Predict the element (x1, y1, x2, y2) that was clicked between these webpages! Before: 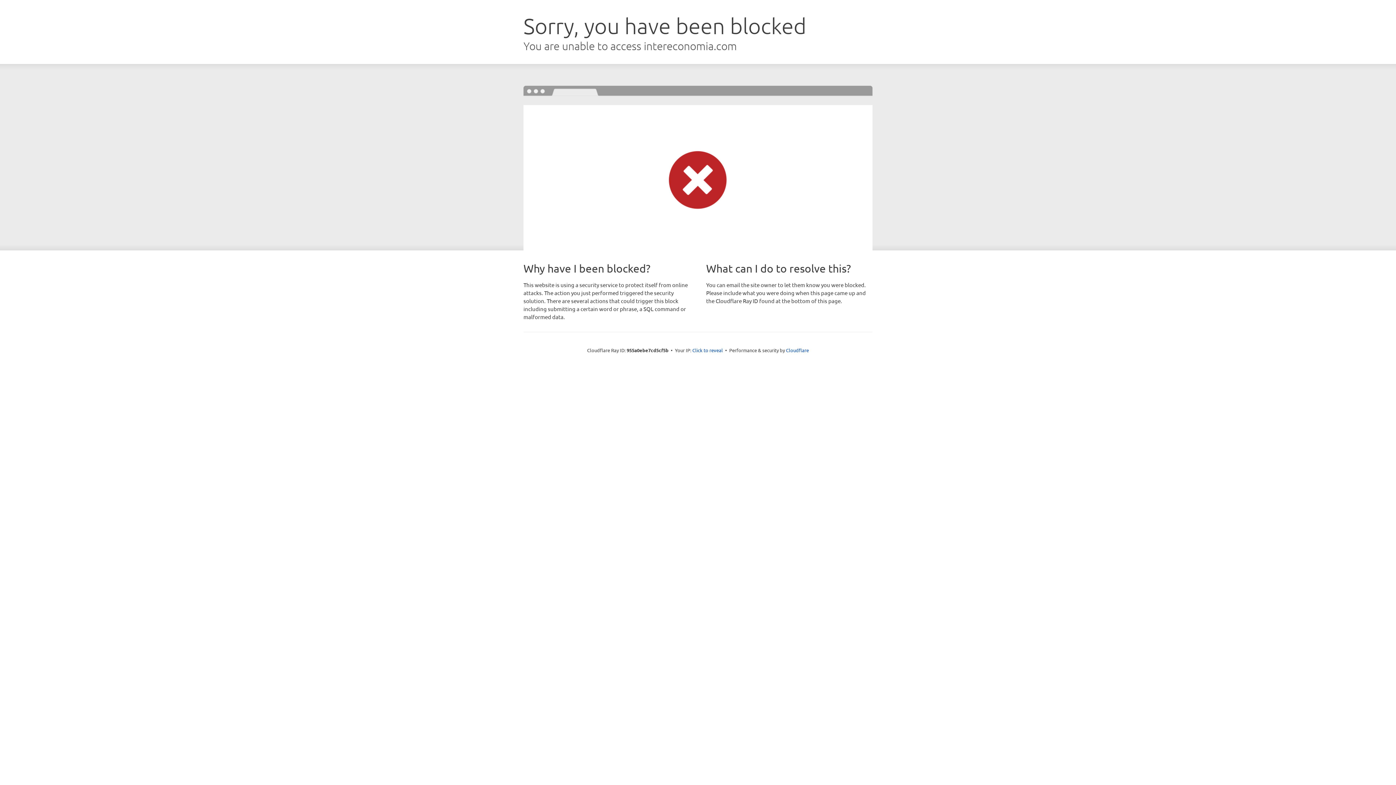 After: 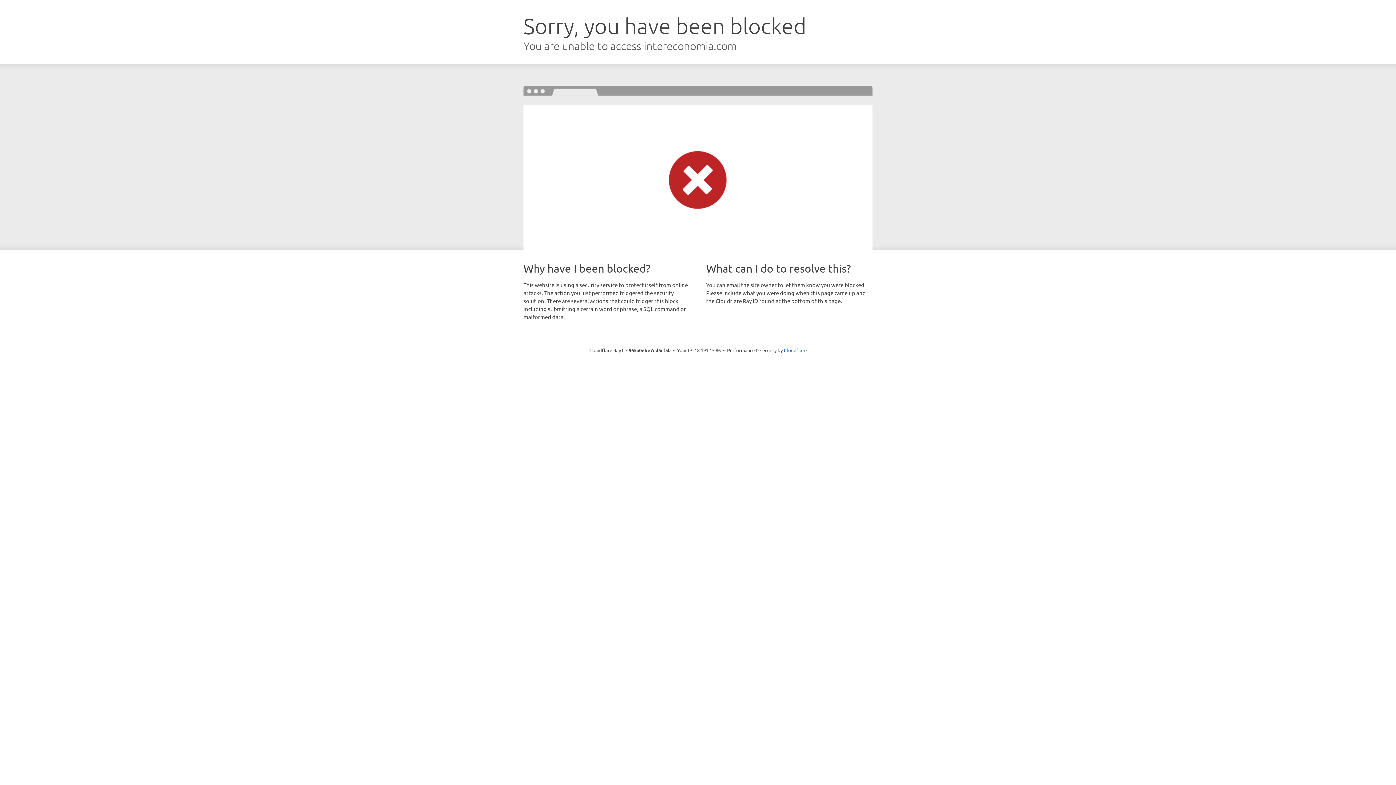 Action: label: Click to reveal bbox: (692, 346, 723, 353)